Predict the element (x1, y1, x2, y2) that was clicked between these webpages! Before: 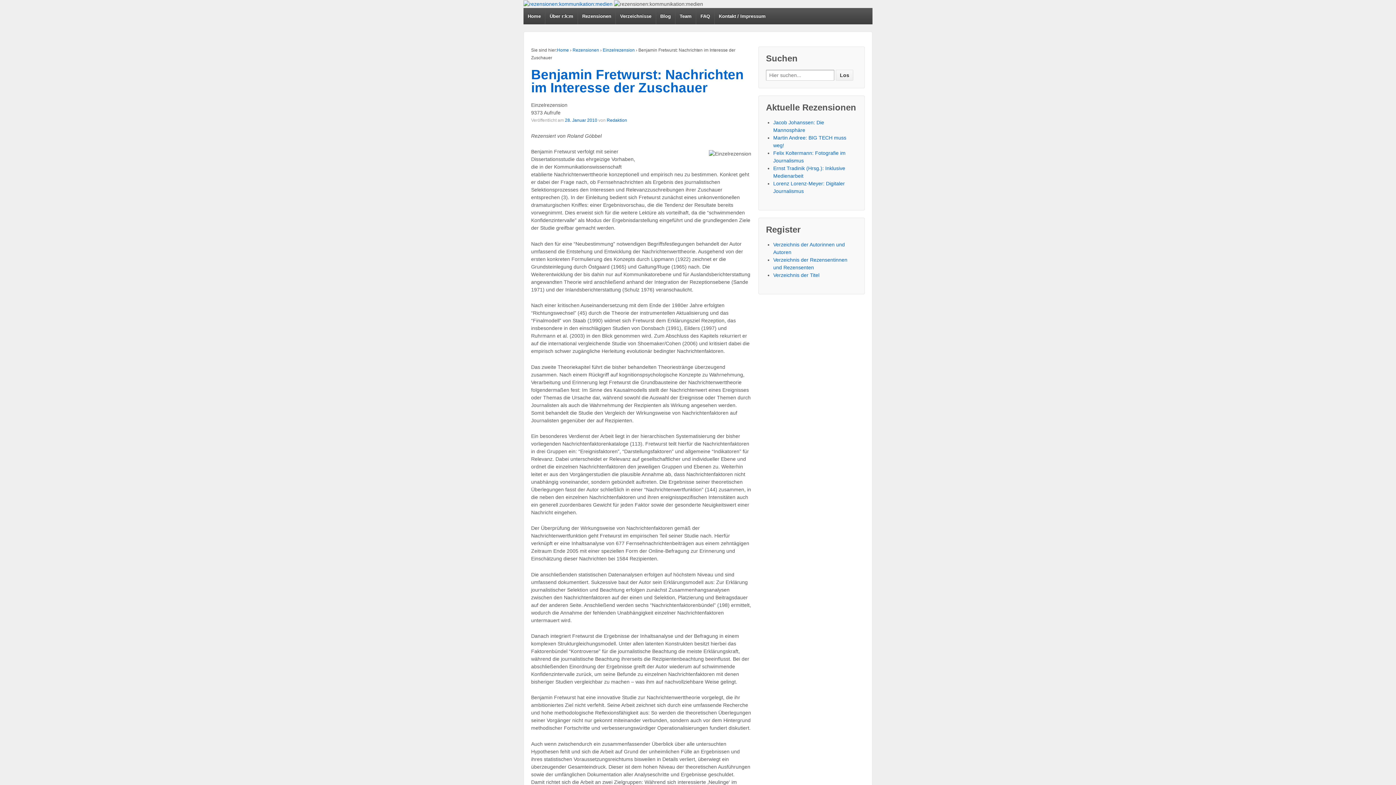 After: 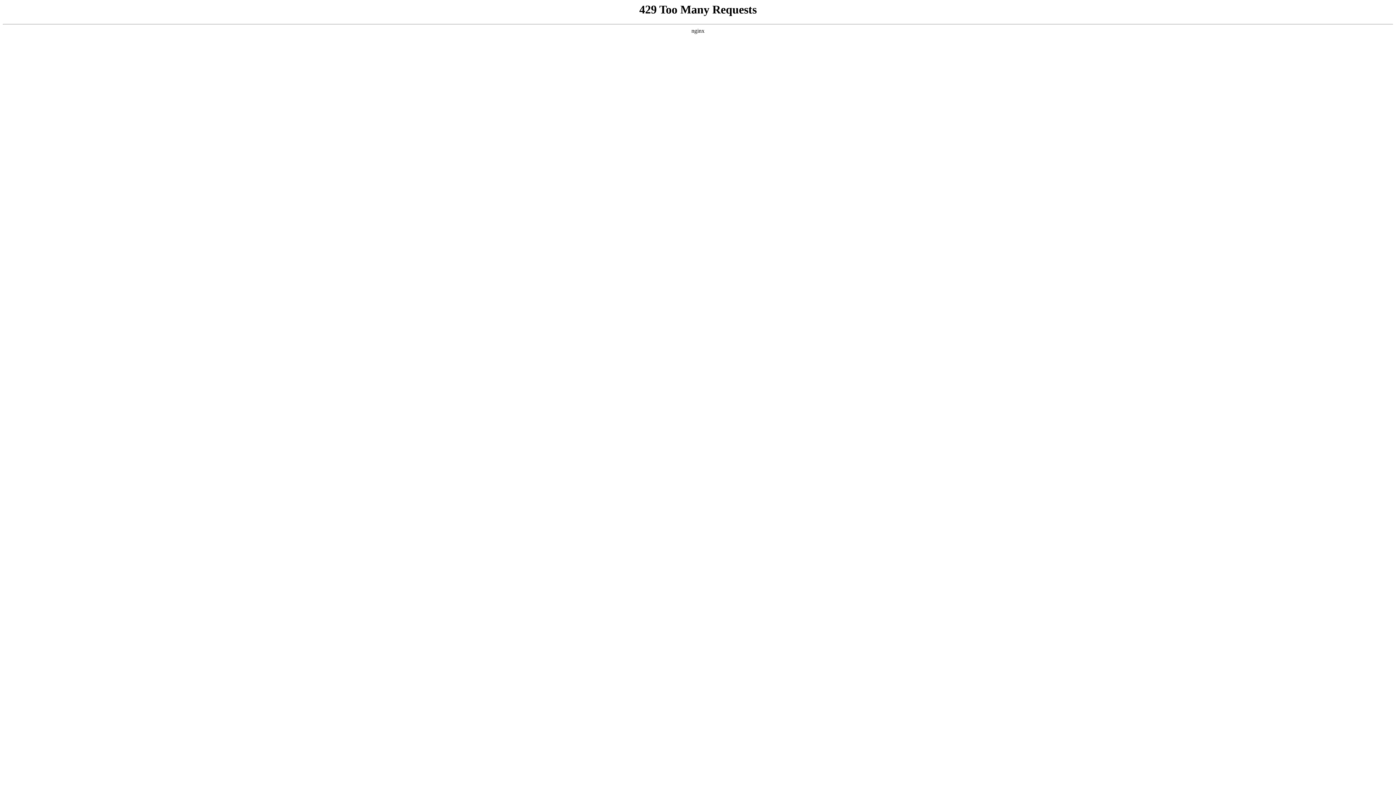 Action: label: Blog bbox: (655, 7, 675, 24)